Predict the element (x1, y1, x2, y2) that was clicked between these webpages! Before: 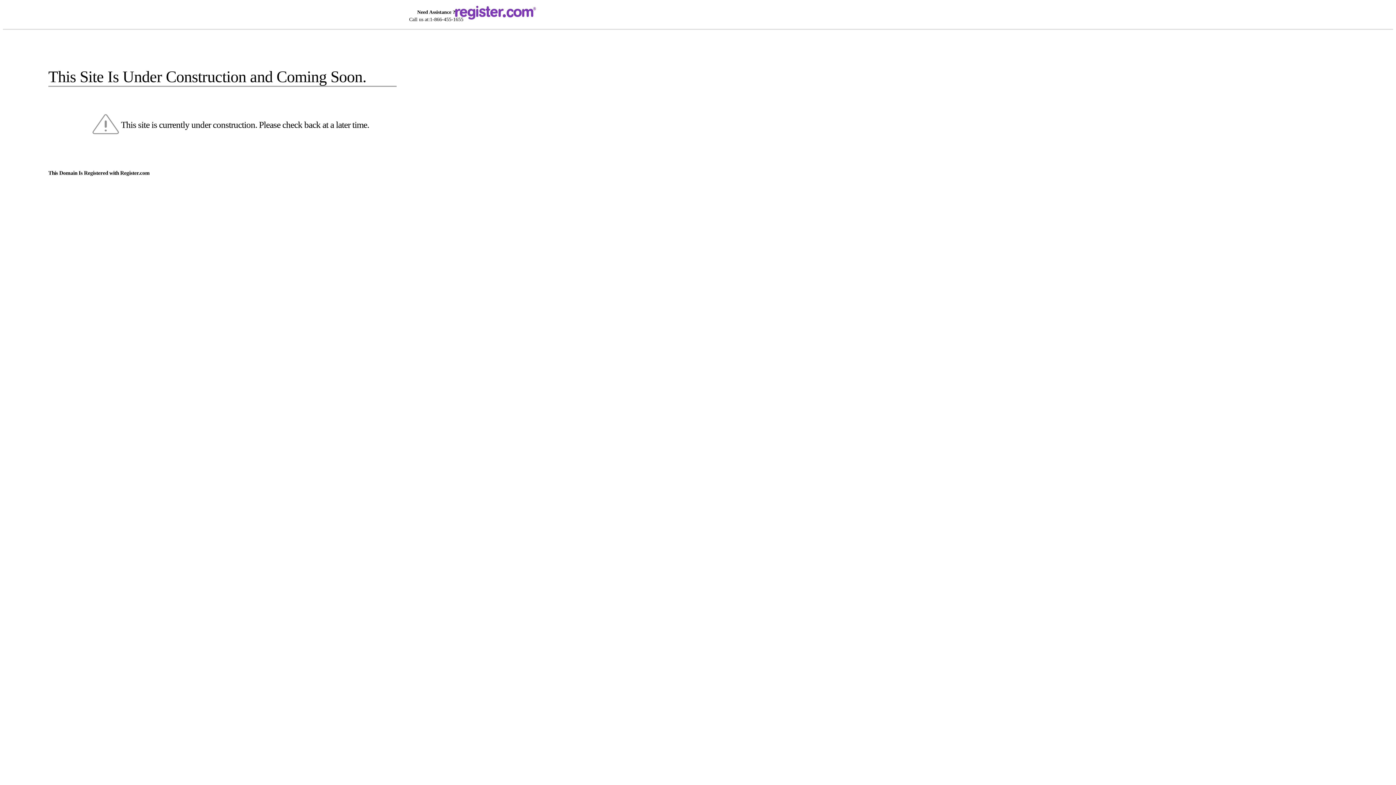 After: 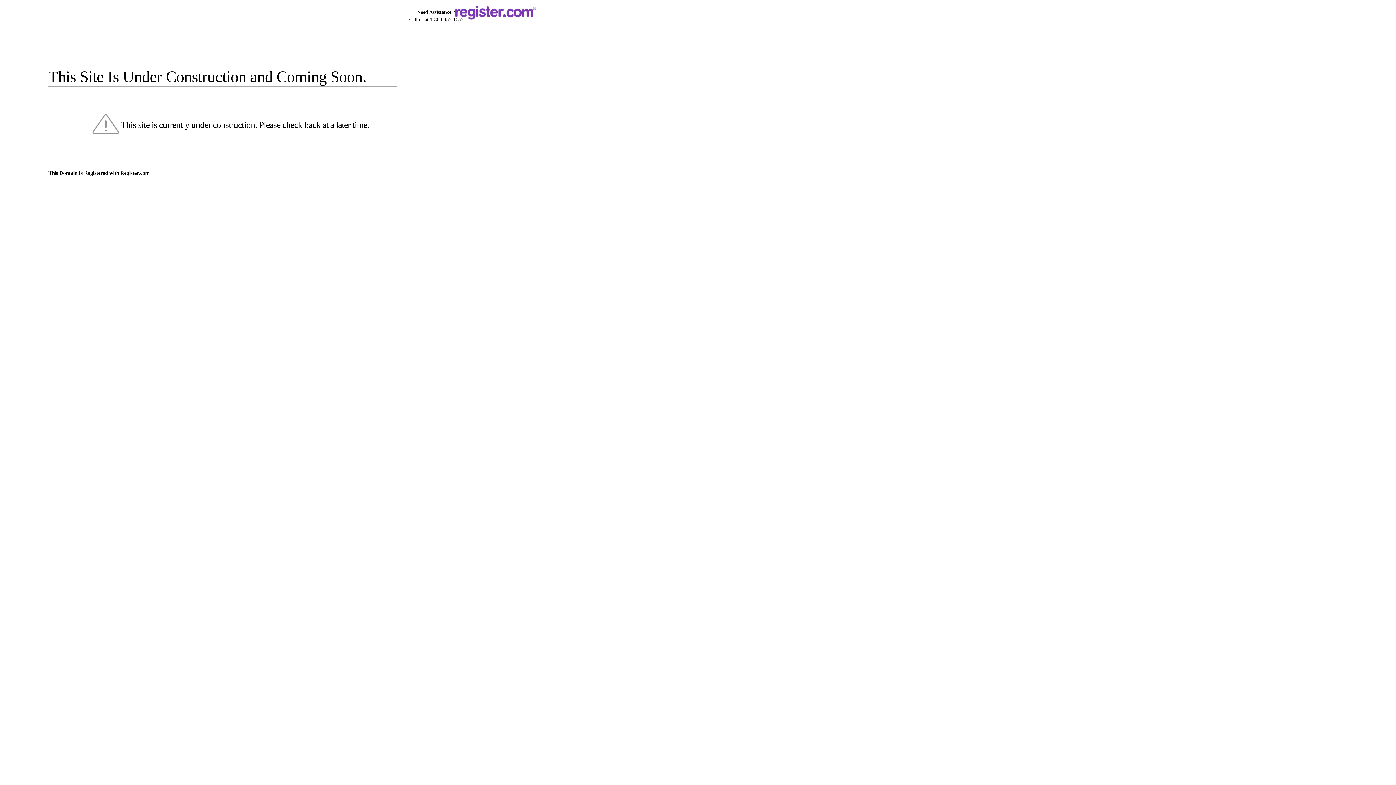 Action: bbox: (455, 5, 520, 16)